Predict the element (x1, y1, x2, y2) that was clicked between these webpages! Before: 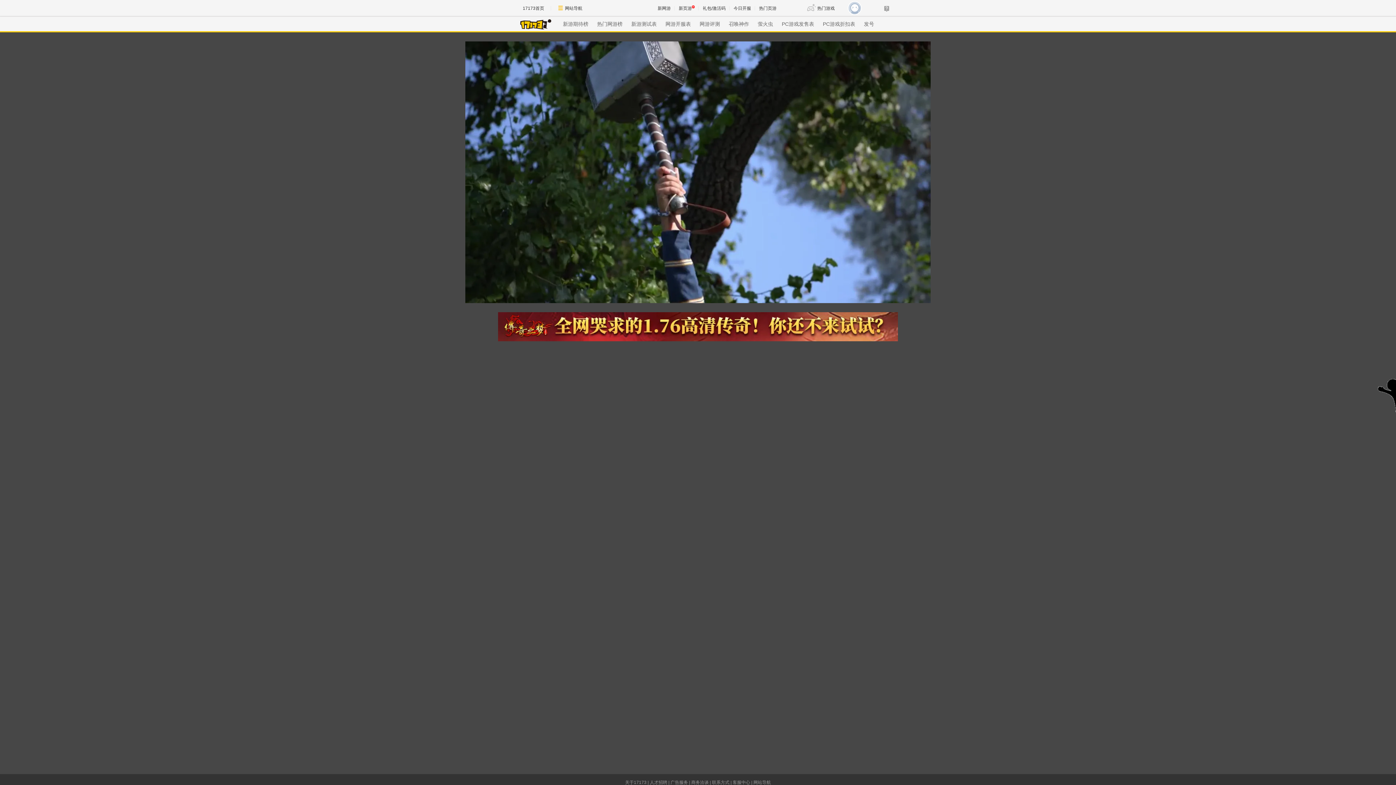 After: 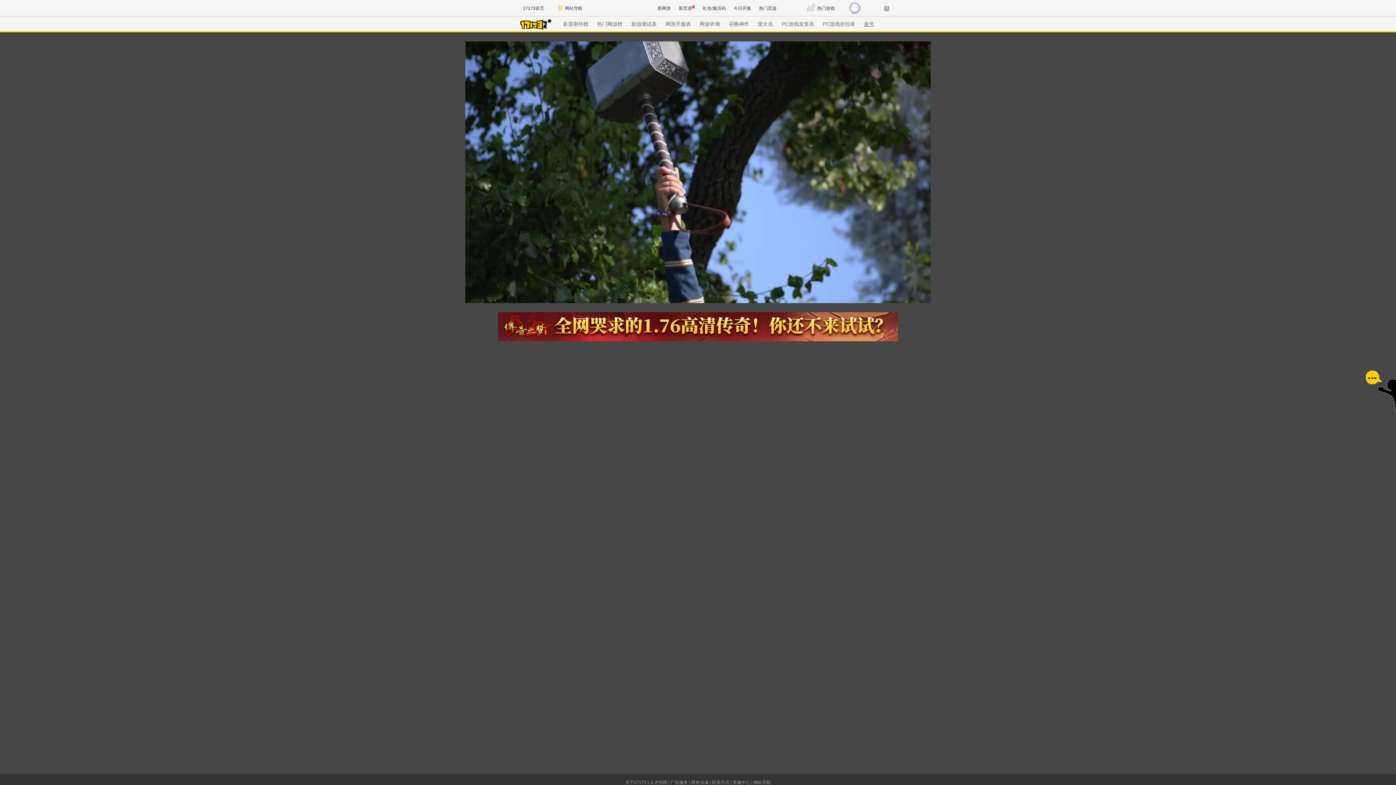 Action: bbox: (864, 21, 874, 26) label: 发号